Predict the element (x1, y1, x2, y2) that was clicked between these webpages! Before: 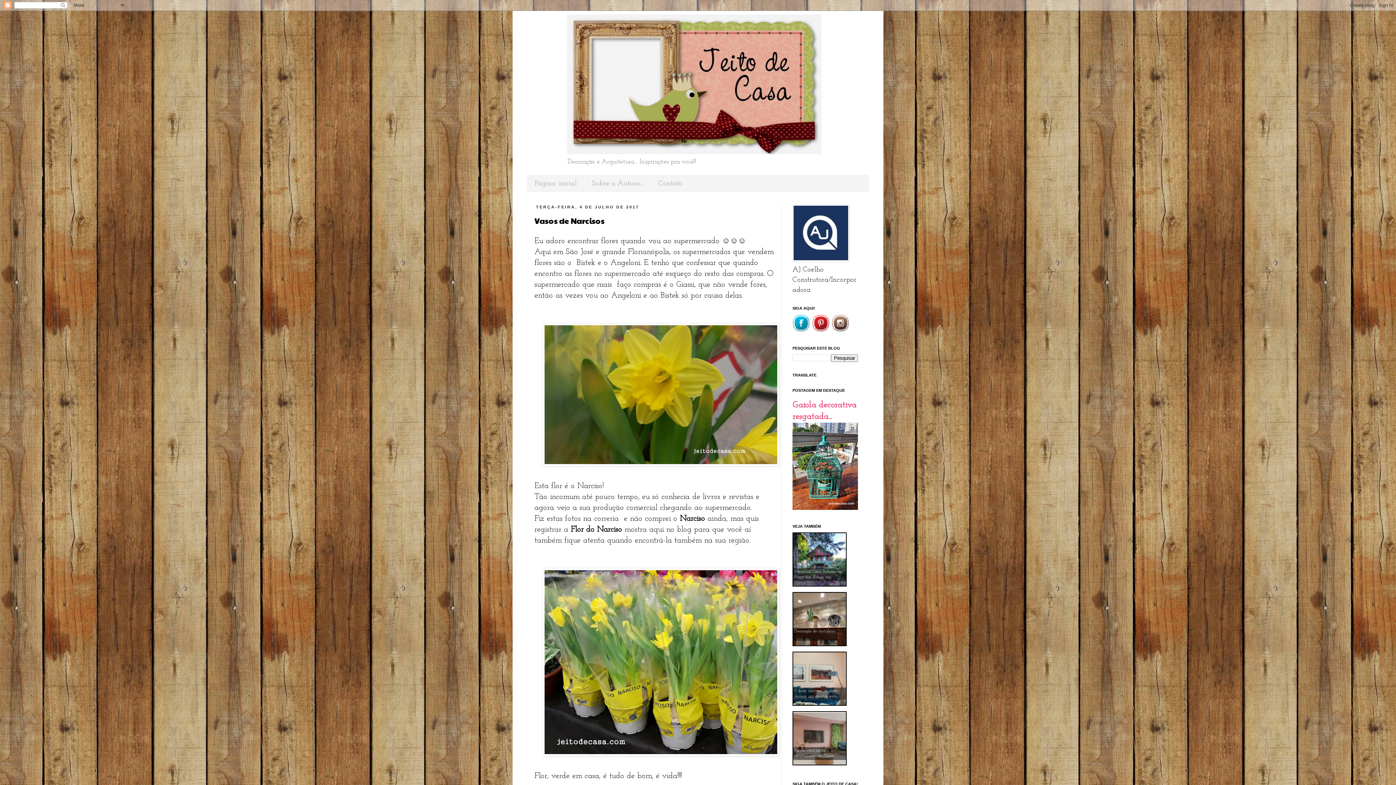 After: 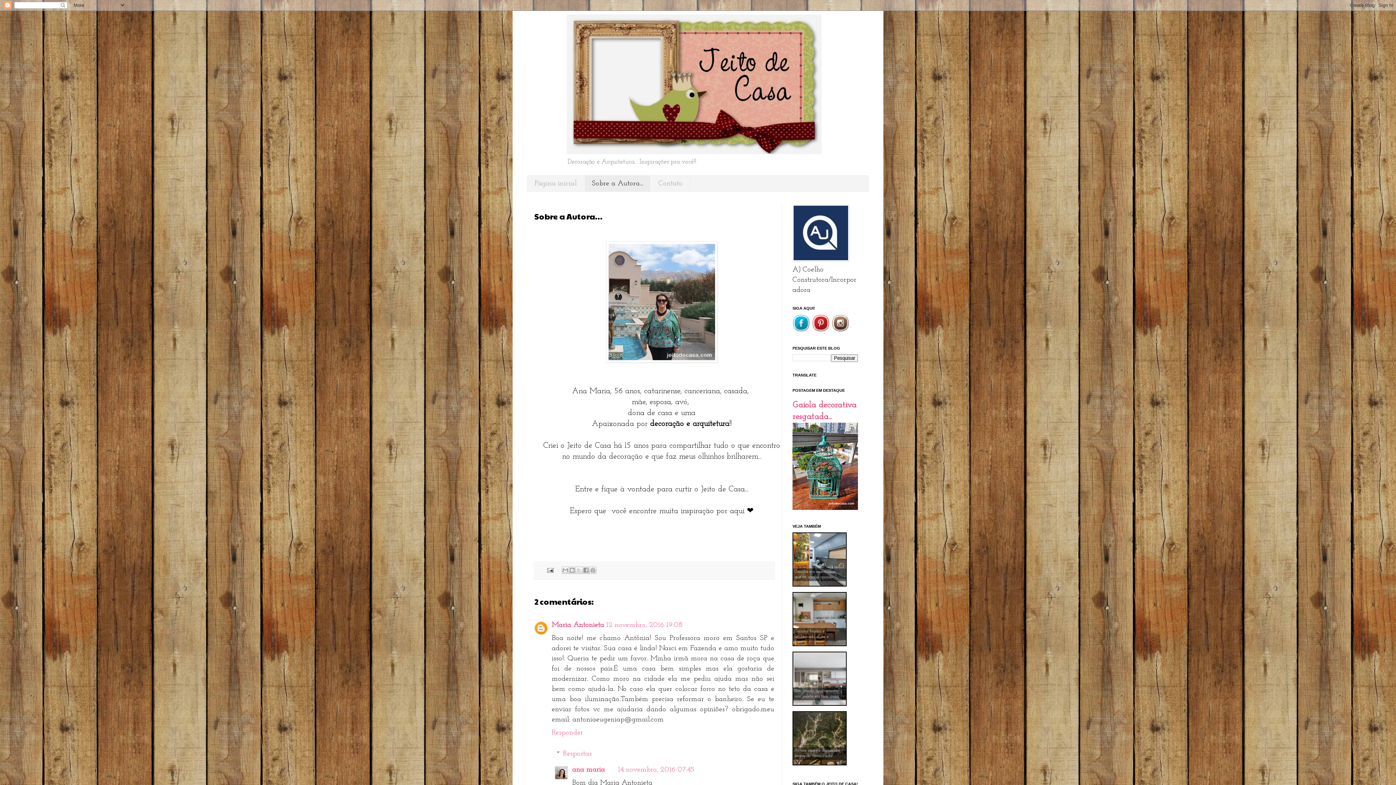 Action: label: Sobre a Autora... bbox: (584, 175, 650, 191)